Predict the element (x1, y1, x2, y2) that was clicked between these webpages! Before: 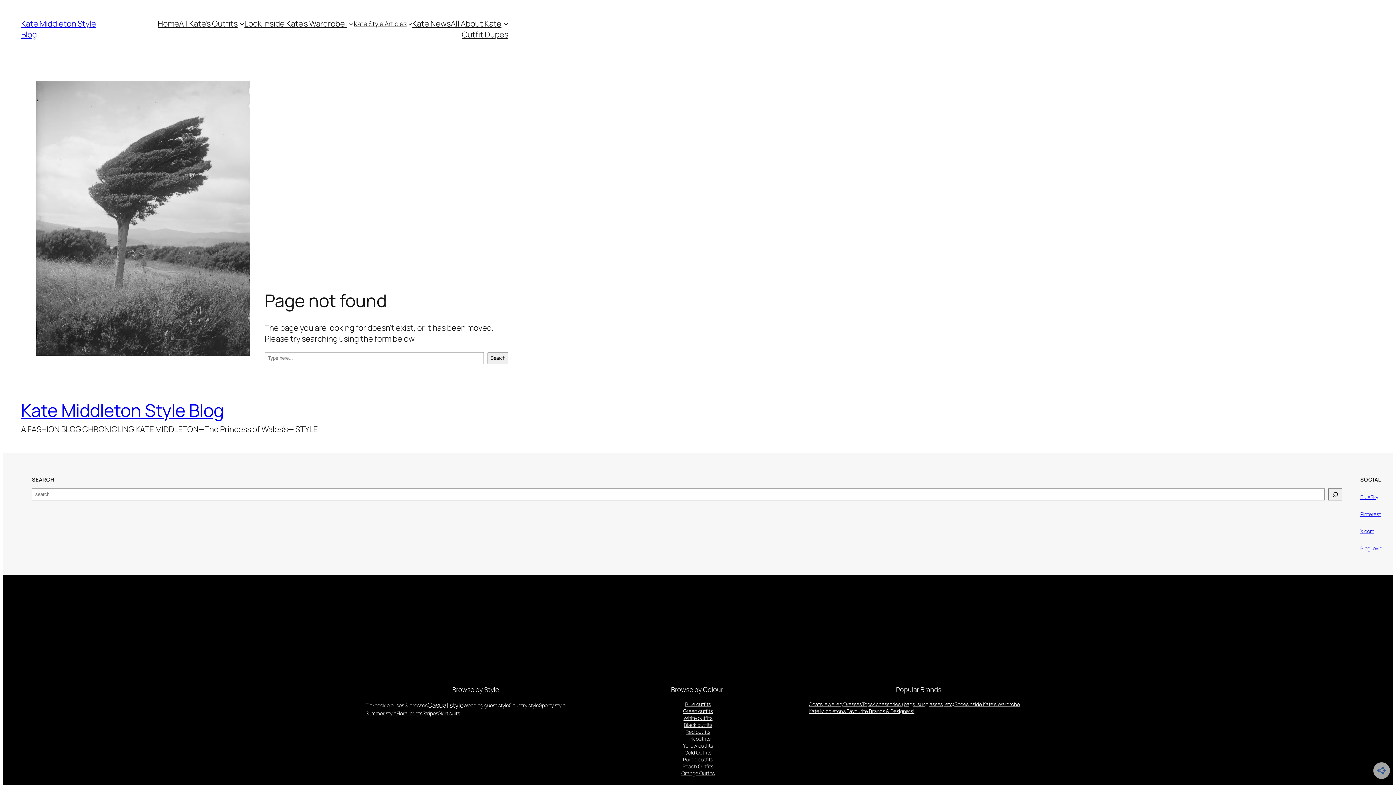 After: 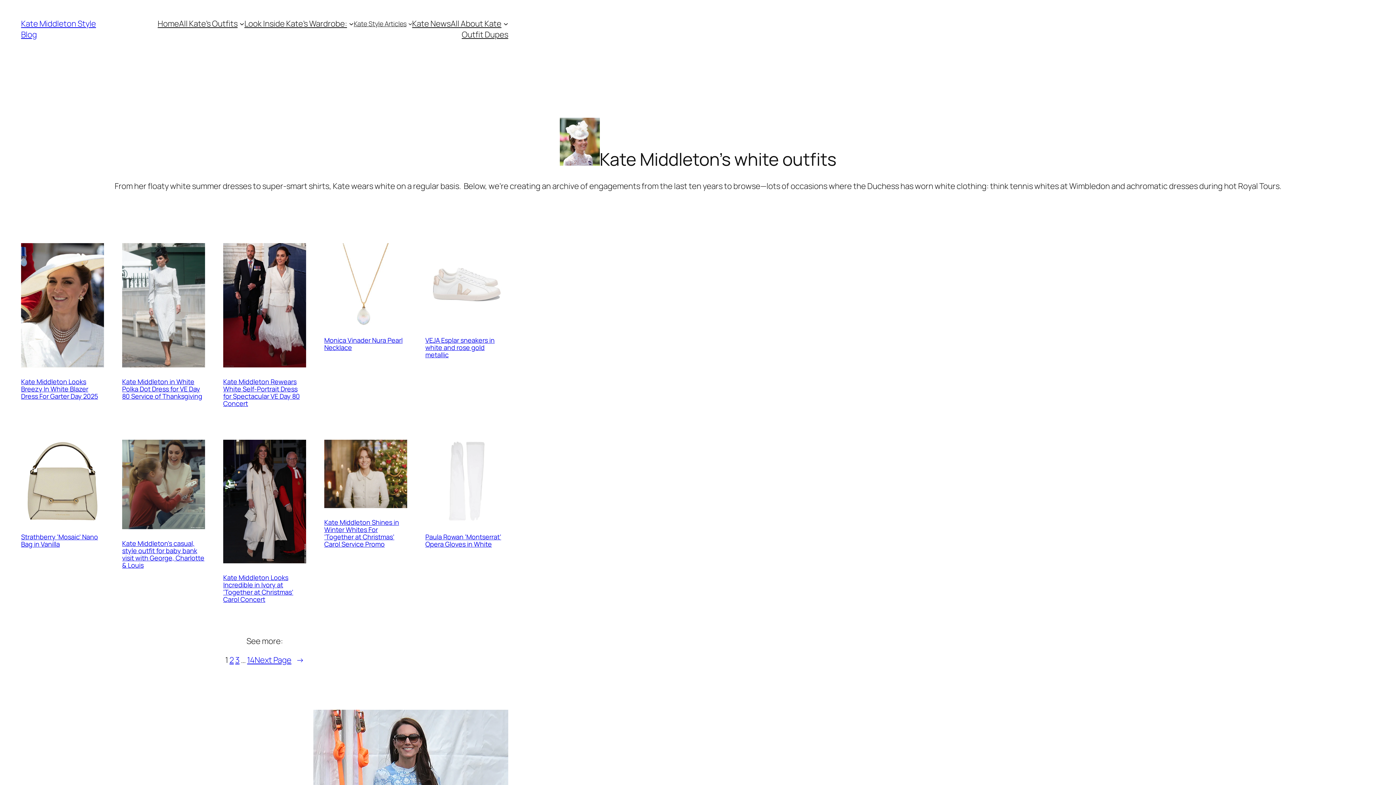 Action: bbox: (683, 715, 712, 721) label: White outfits